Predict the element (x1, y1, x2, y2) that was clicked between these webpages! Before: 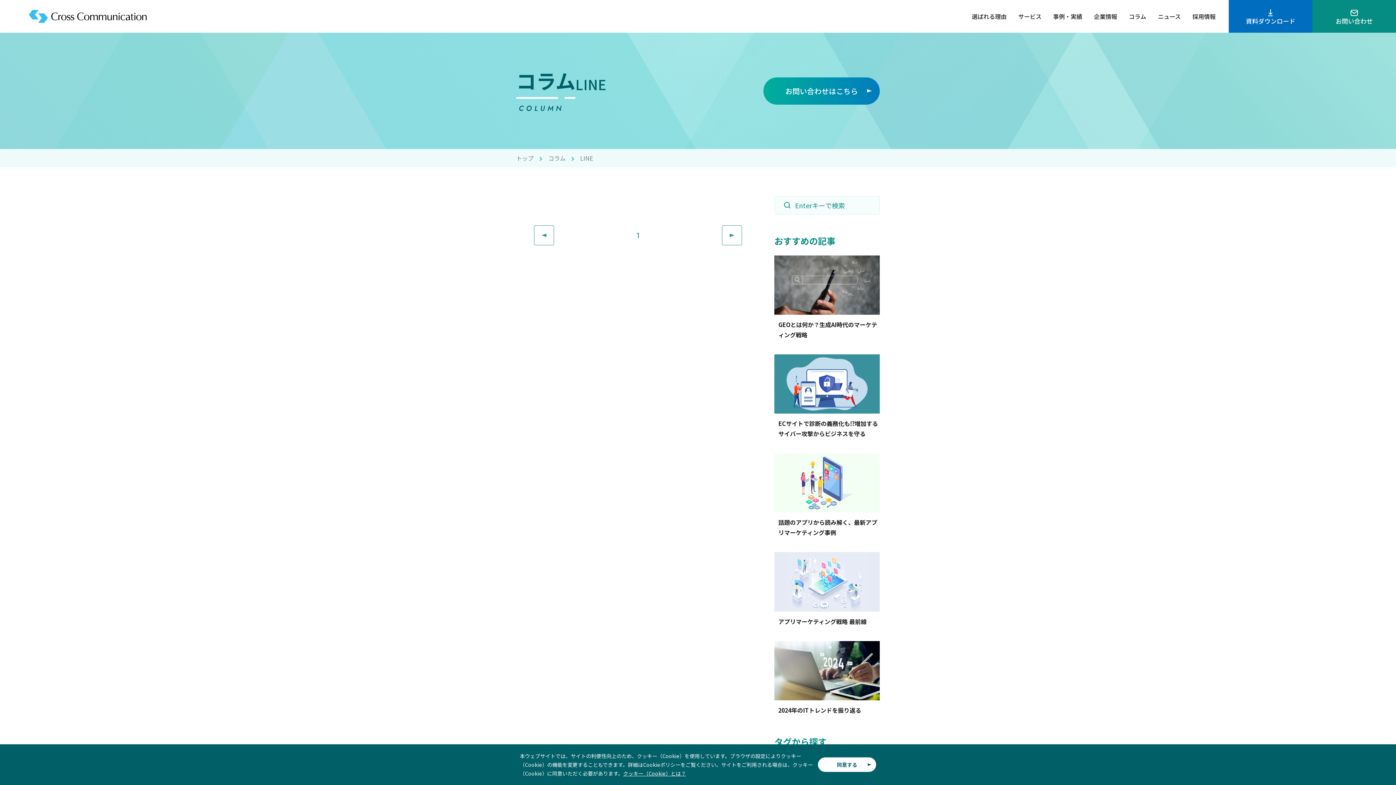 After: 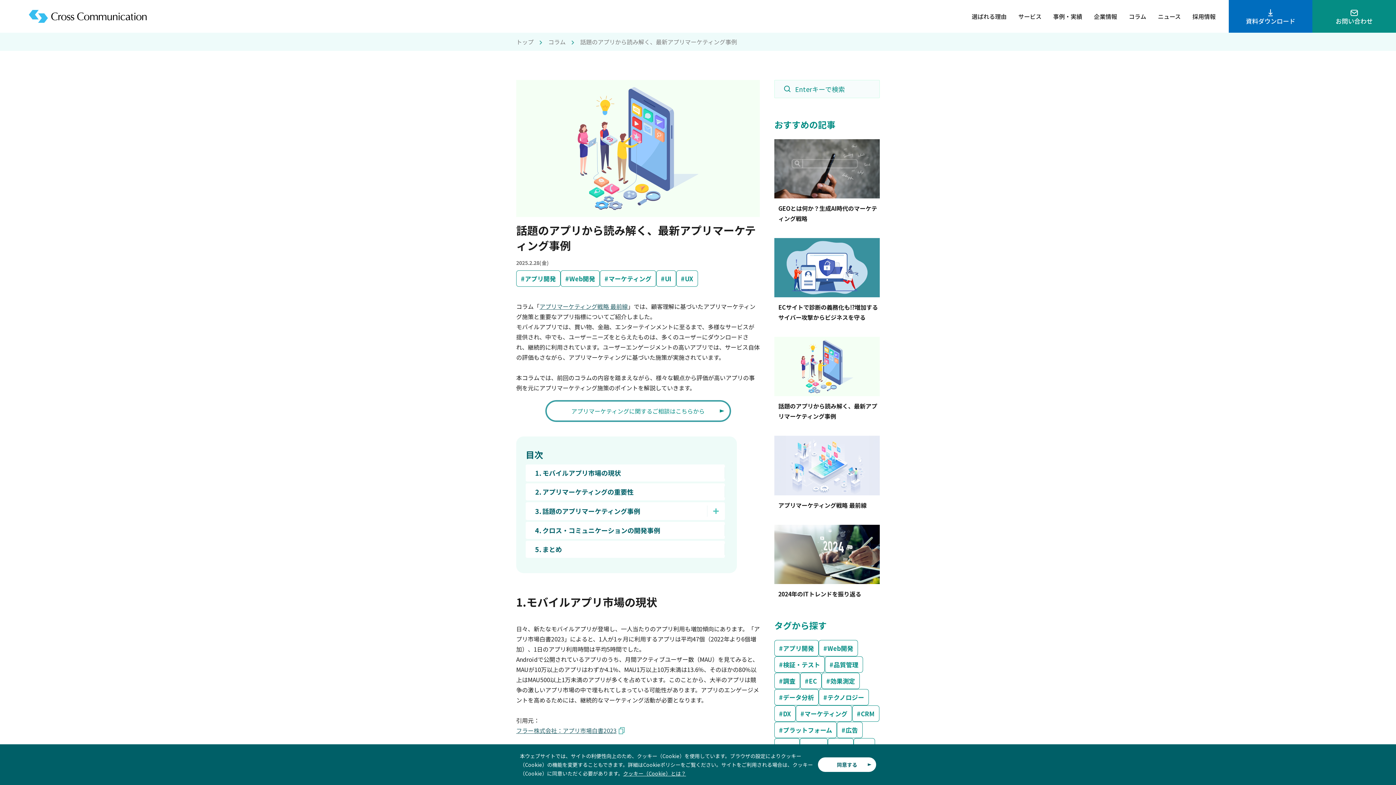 Action: label: 話題のアプリから読み解く、最新アプリマーケティング事例 bbox: (774, 453, 880, 537)